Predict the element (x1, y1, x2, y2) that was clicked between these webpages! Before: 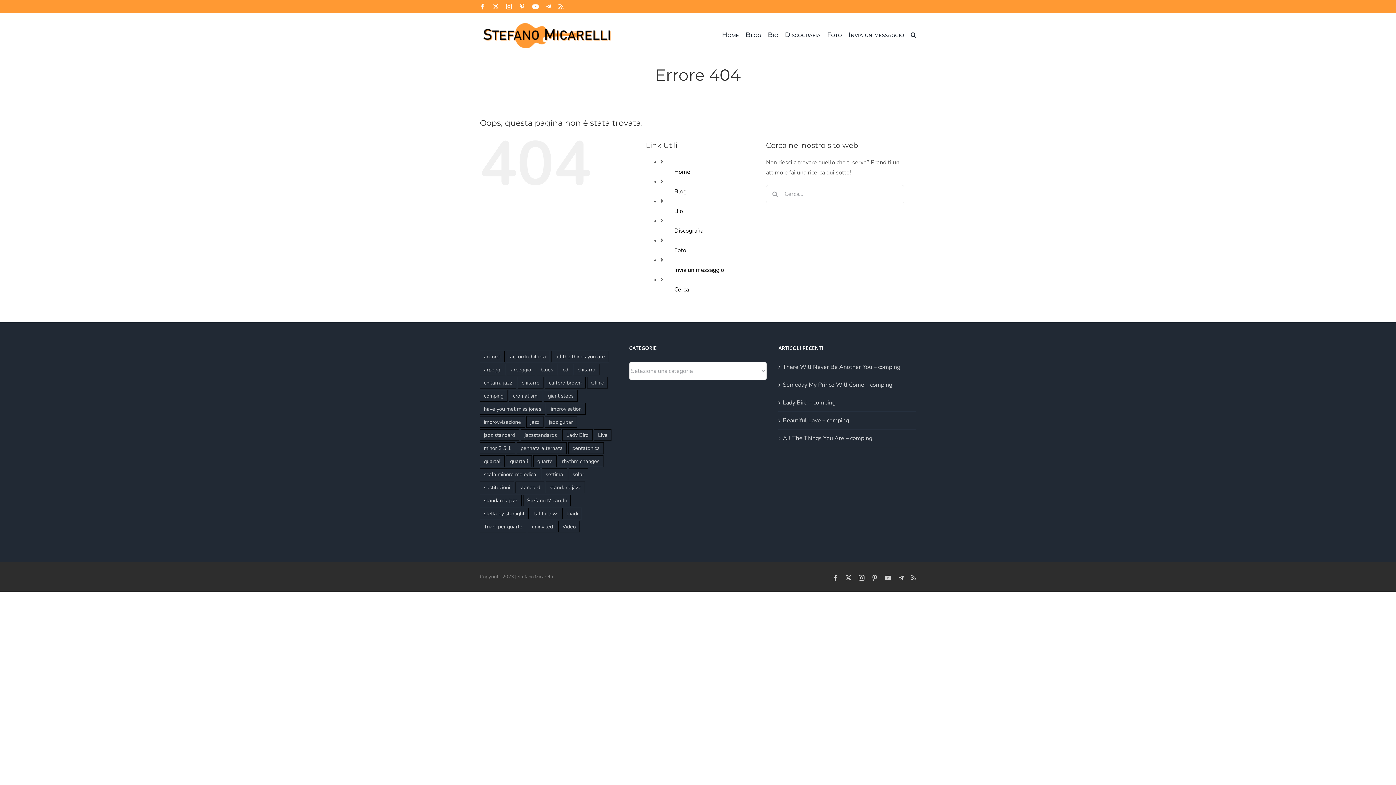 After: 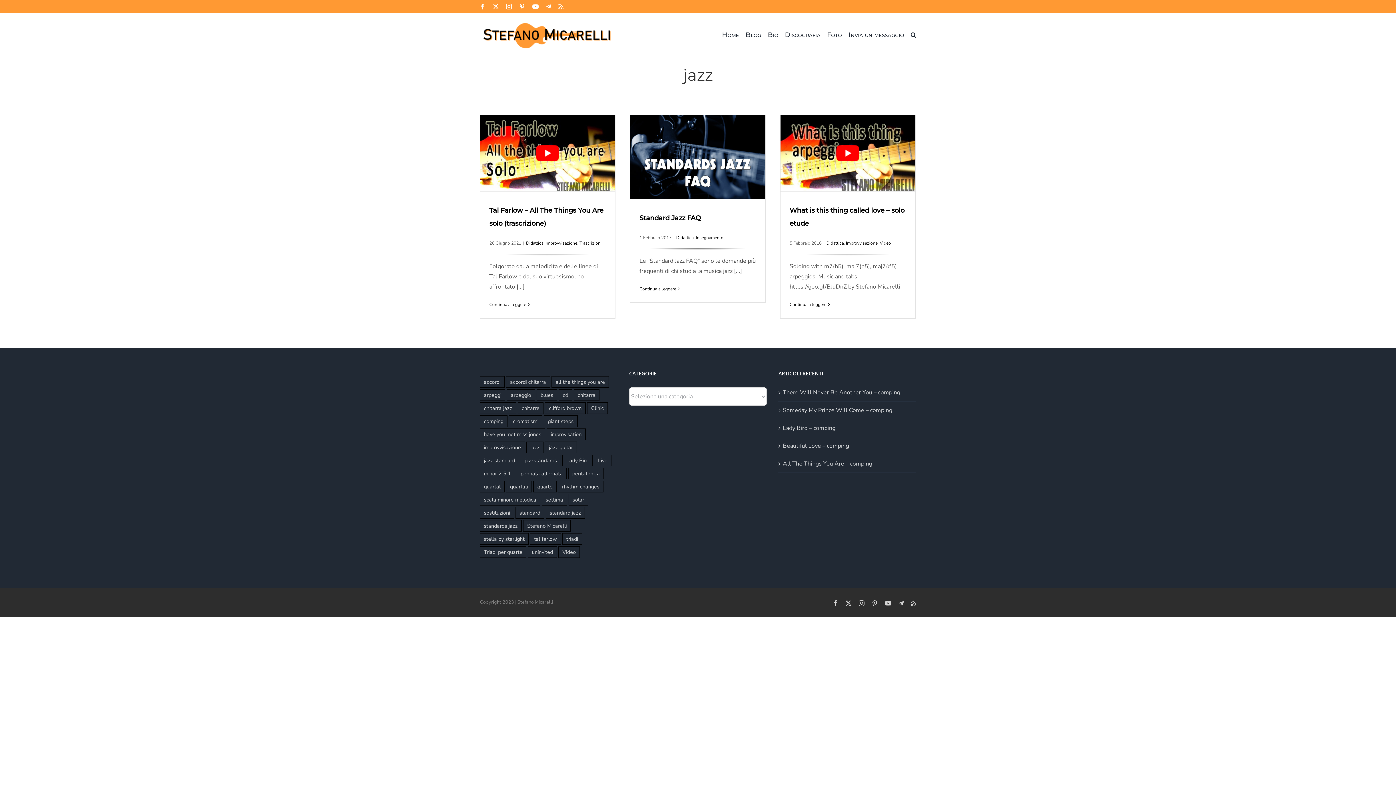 Action: label: jazz (3 elementi) bbox: (526, 416, 543, 428)